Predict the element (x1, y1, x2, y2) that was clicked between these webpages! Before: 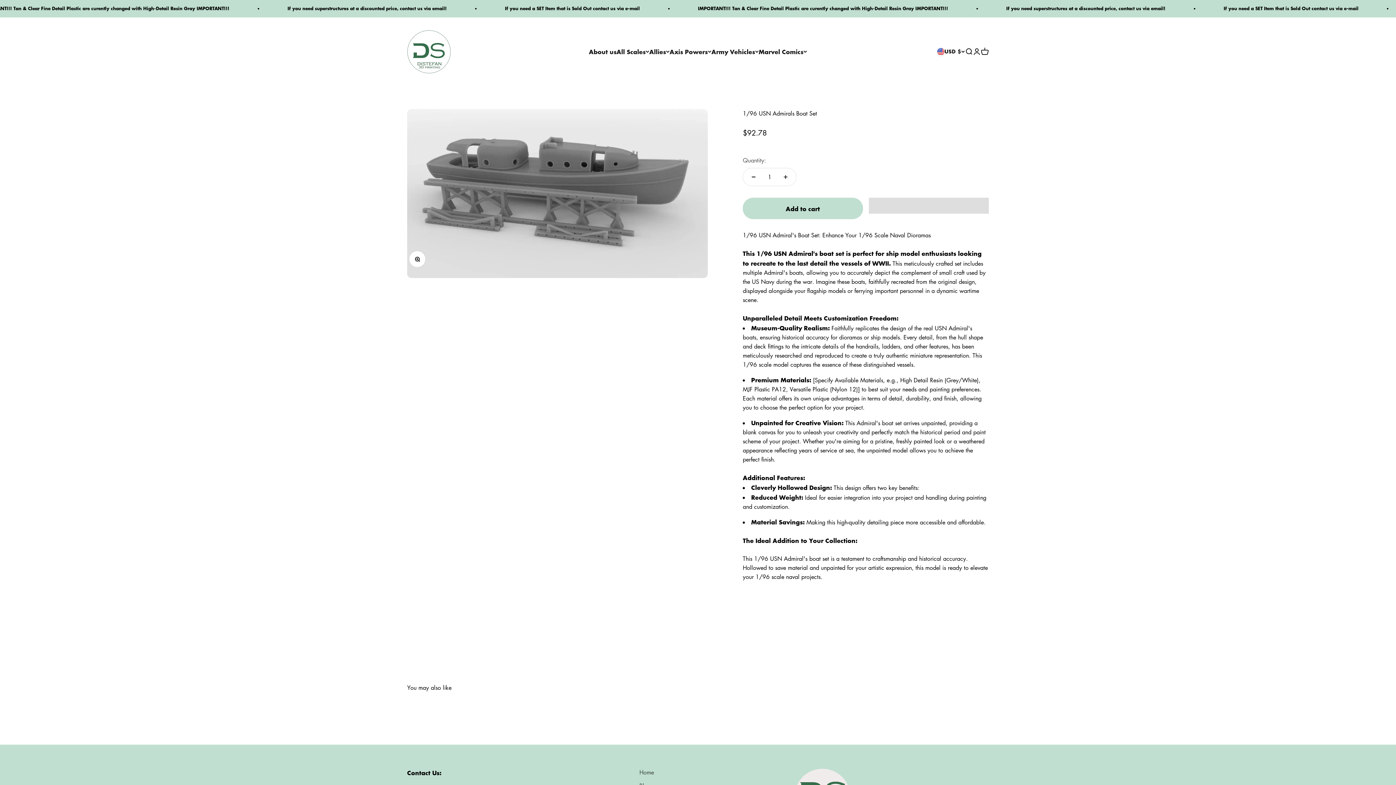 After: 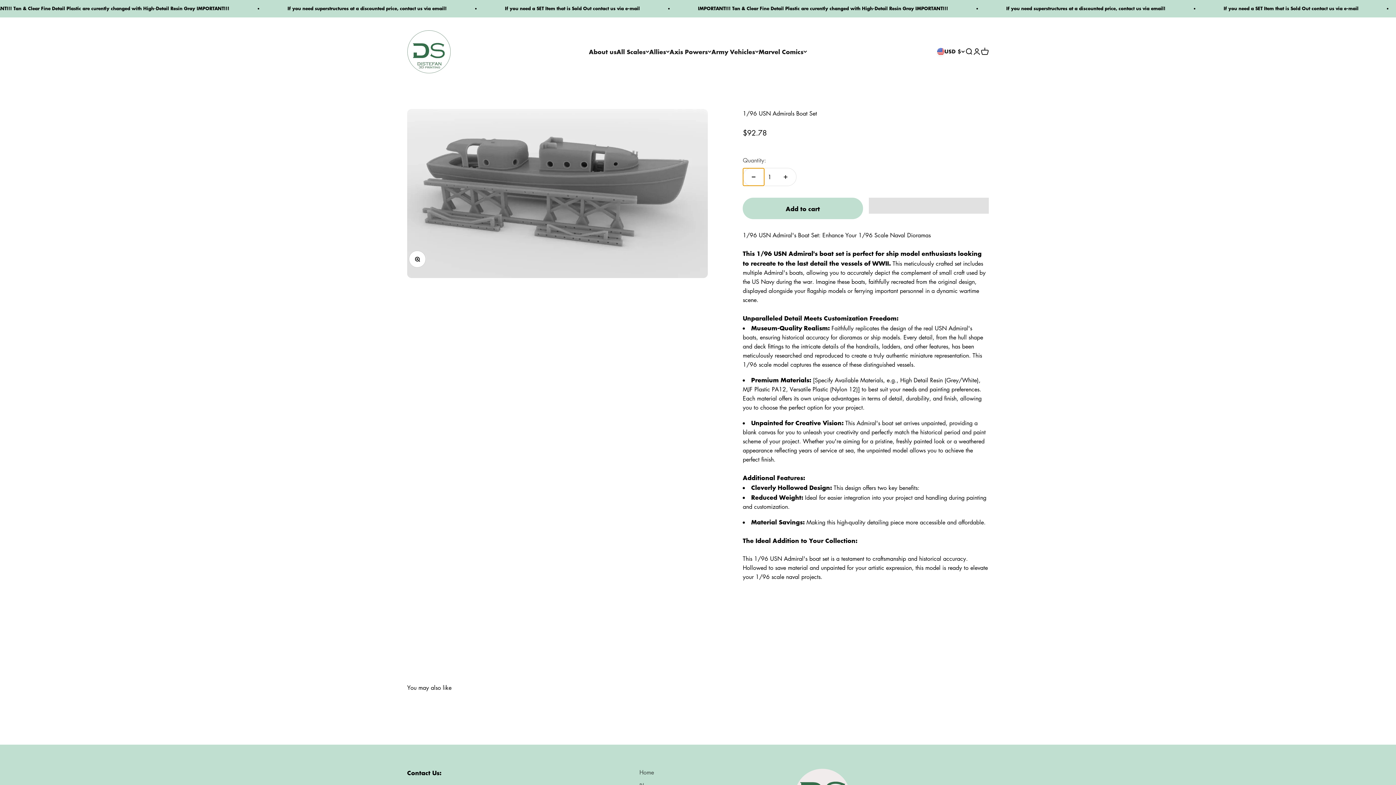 Action: bbox: (743, 168, 764, 185) label: Decrease quantity